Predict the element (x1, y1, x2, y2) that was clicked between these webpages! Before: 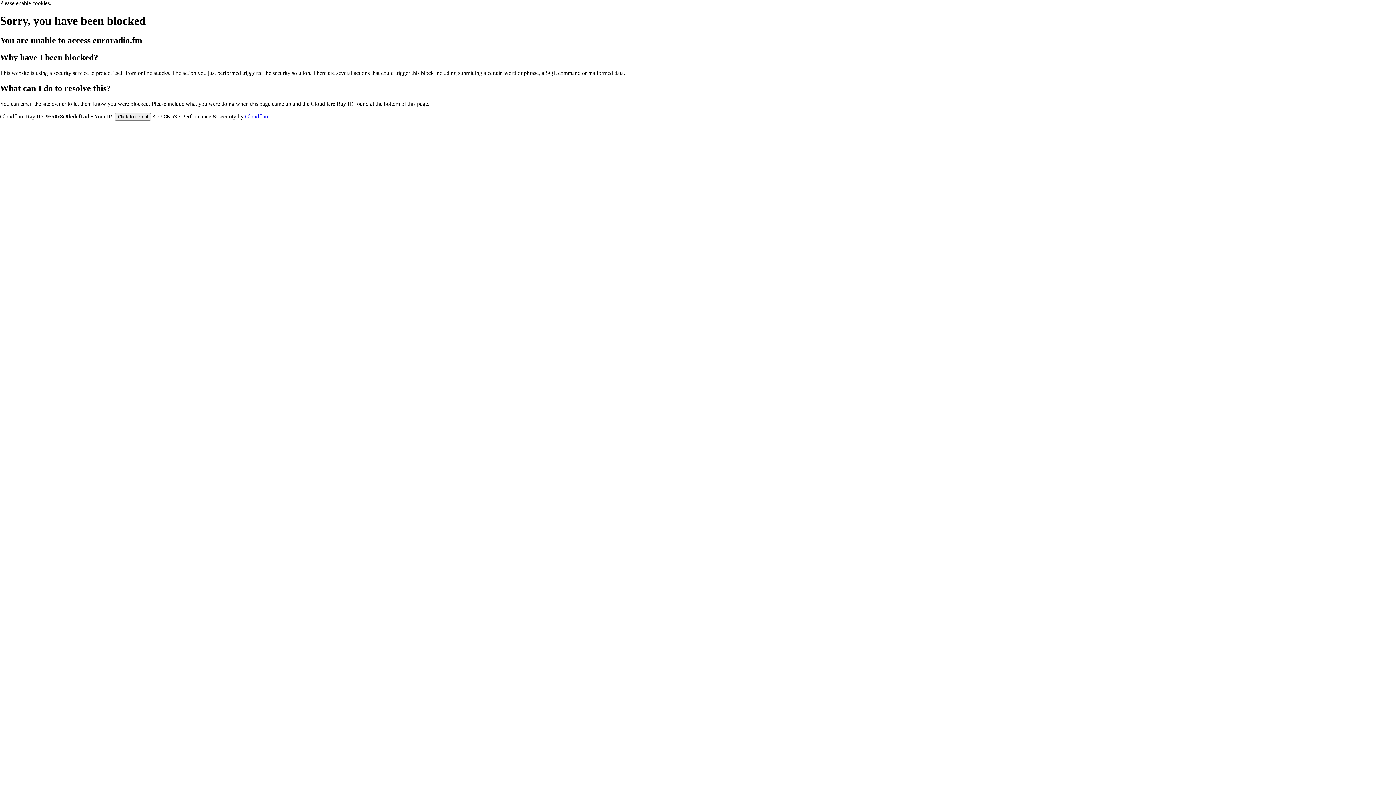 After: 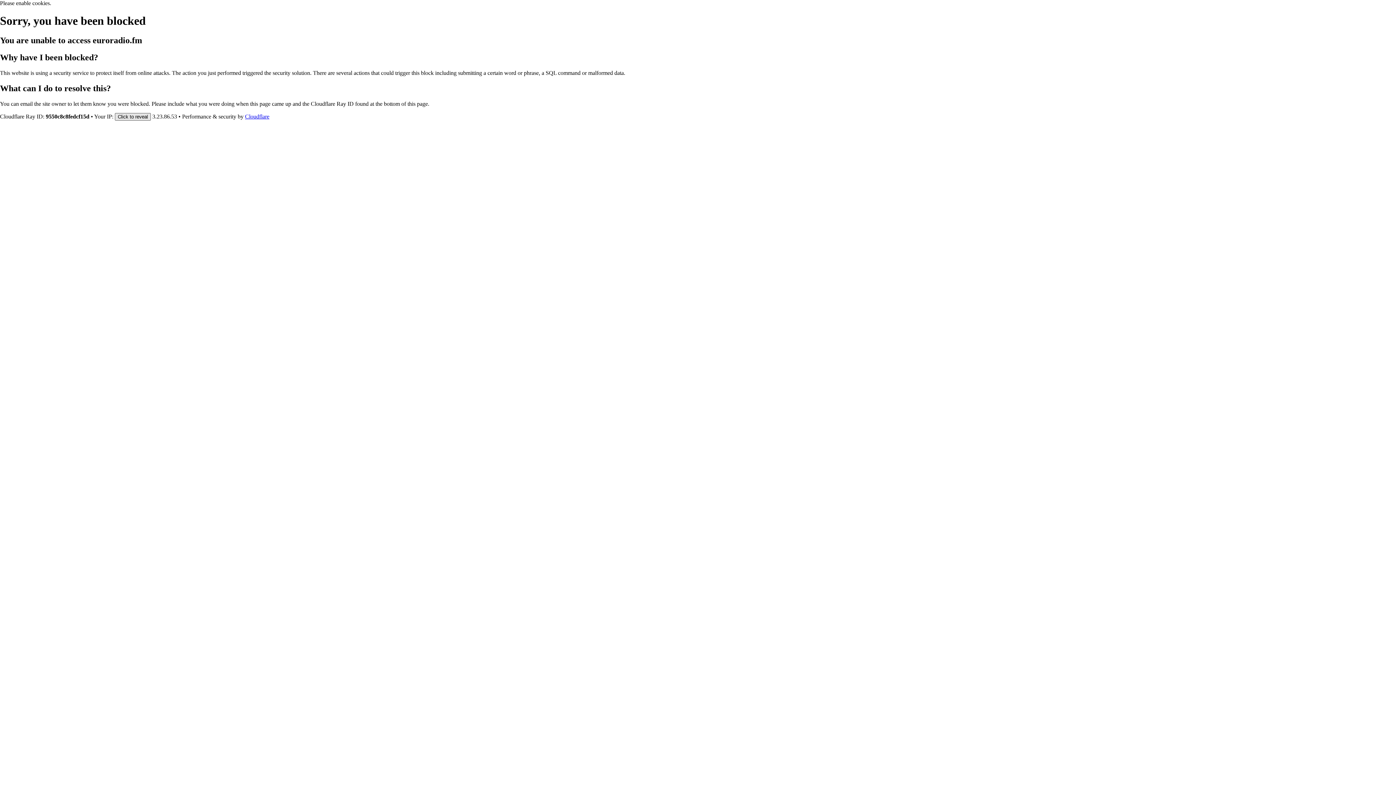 Action: bbox: (114, 112, 150, 120) label: Click to reveal